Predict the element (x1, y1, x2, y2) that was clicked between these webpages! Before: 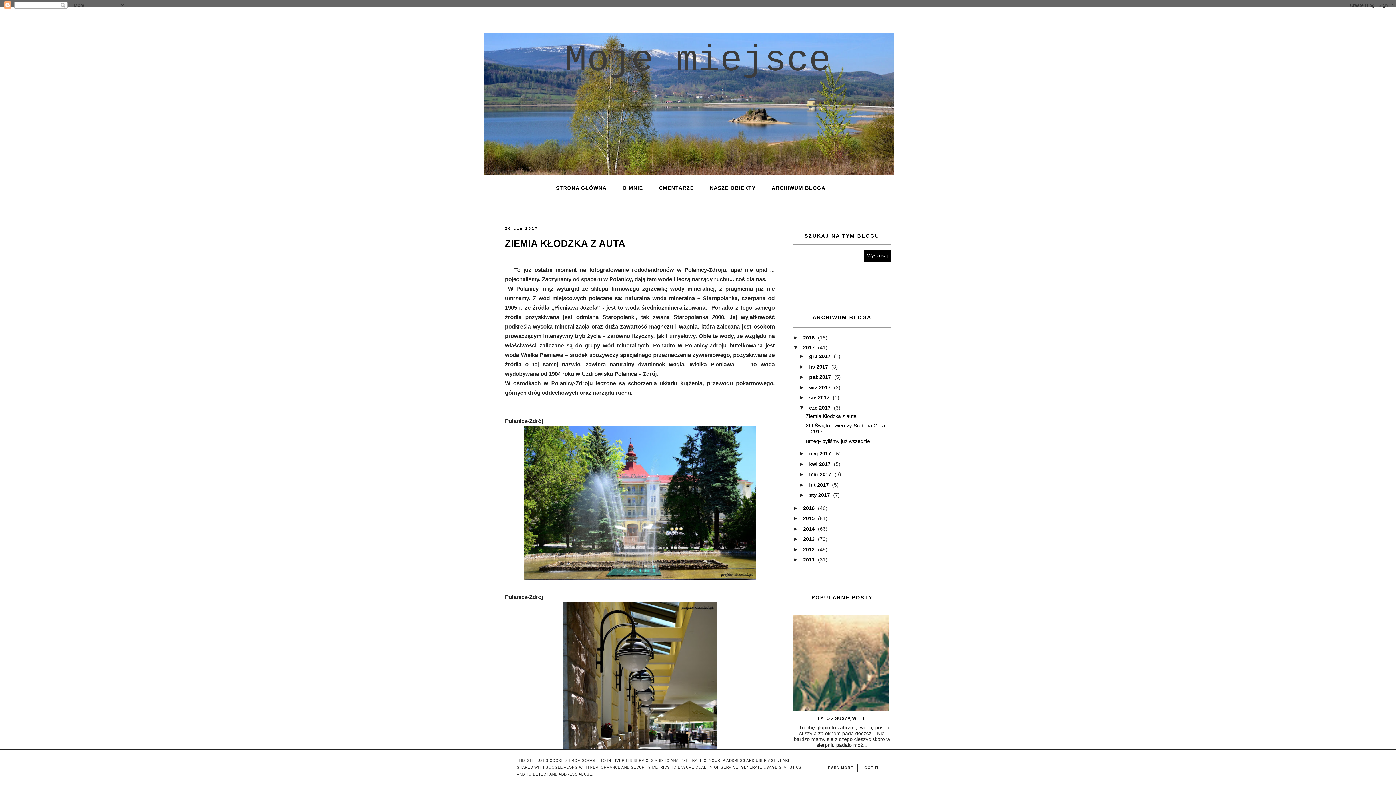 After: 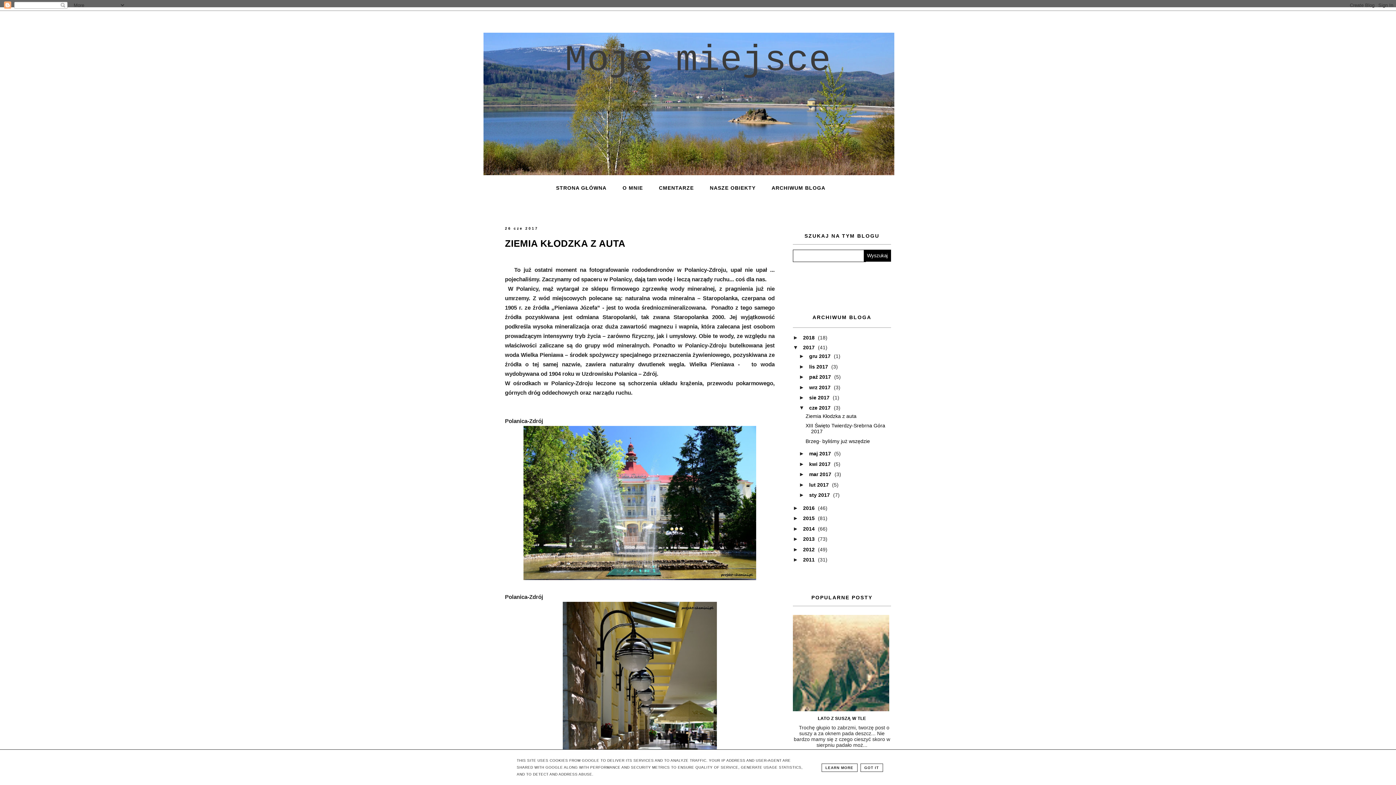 Action: label: Ziemia Kłodzka z auta bbox: (805, 413, 856, 419)